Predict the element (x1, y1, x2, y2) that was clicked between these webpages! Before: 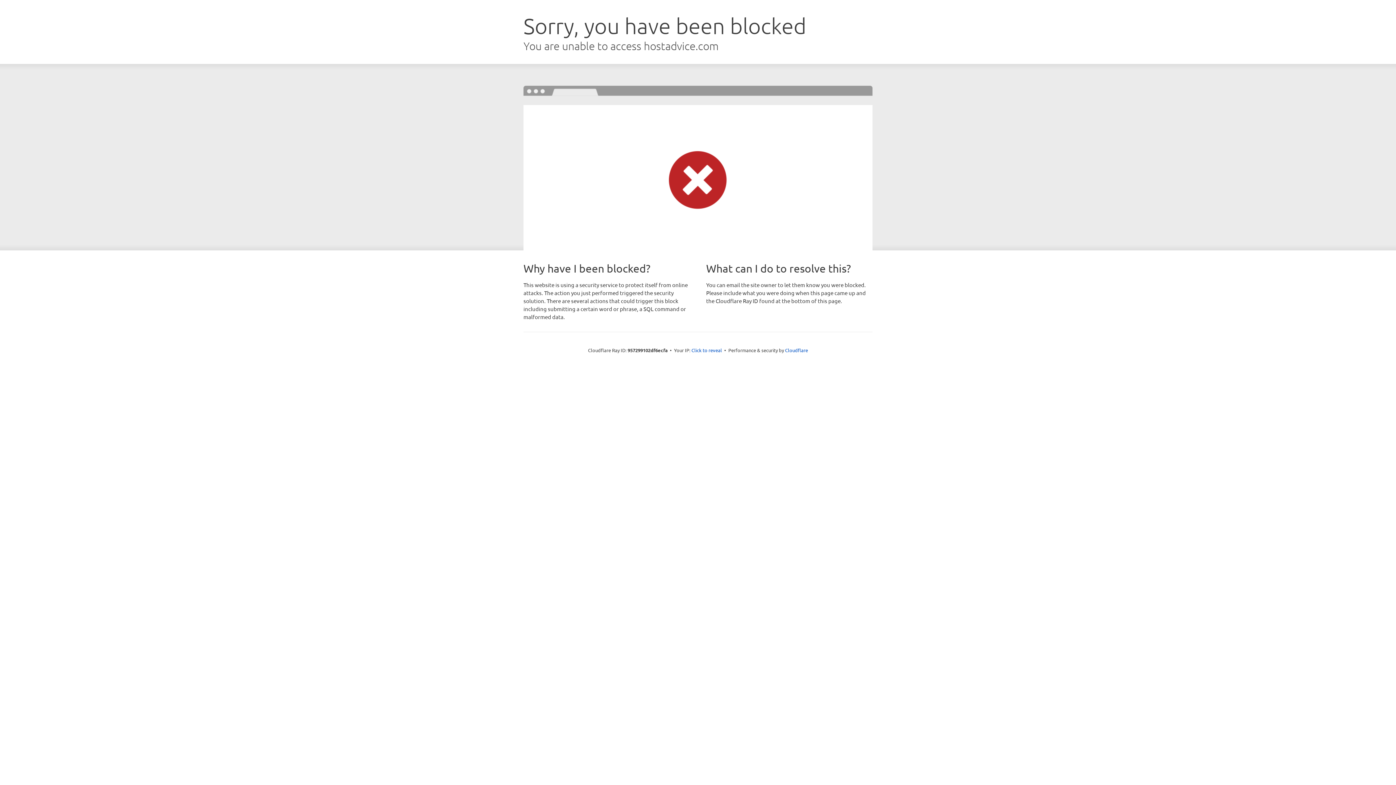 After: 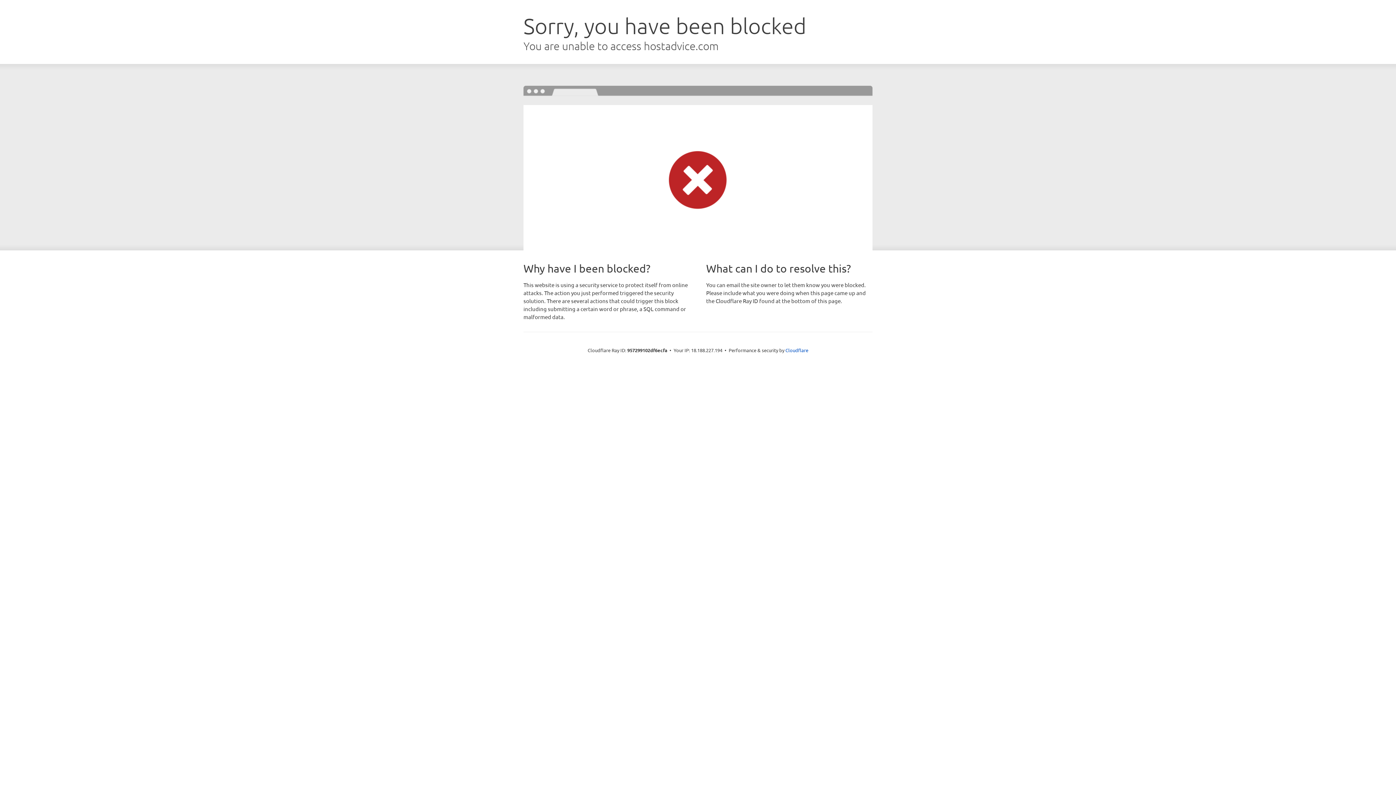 Action: bbox: (691, 346, 722, 353) label: Click to reveal